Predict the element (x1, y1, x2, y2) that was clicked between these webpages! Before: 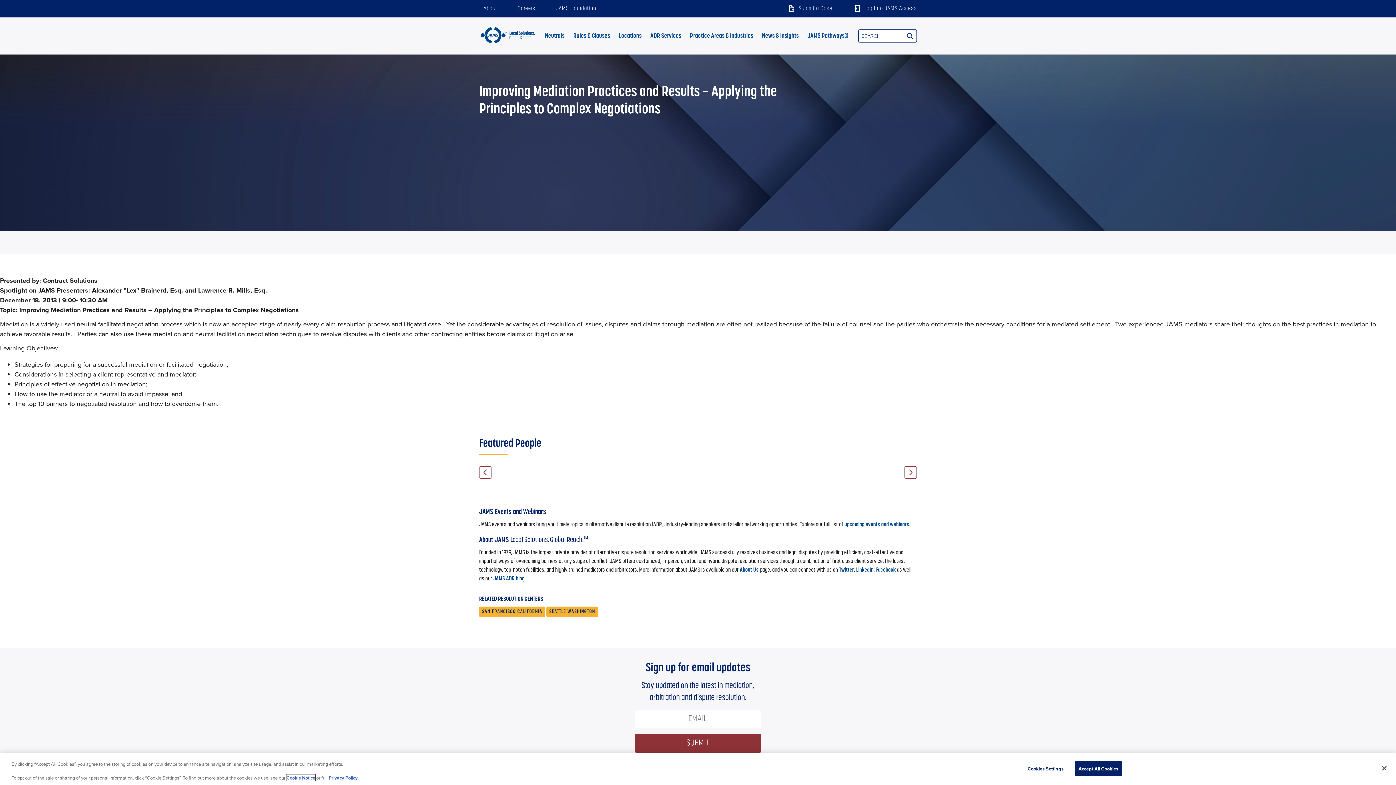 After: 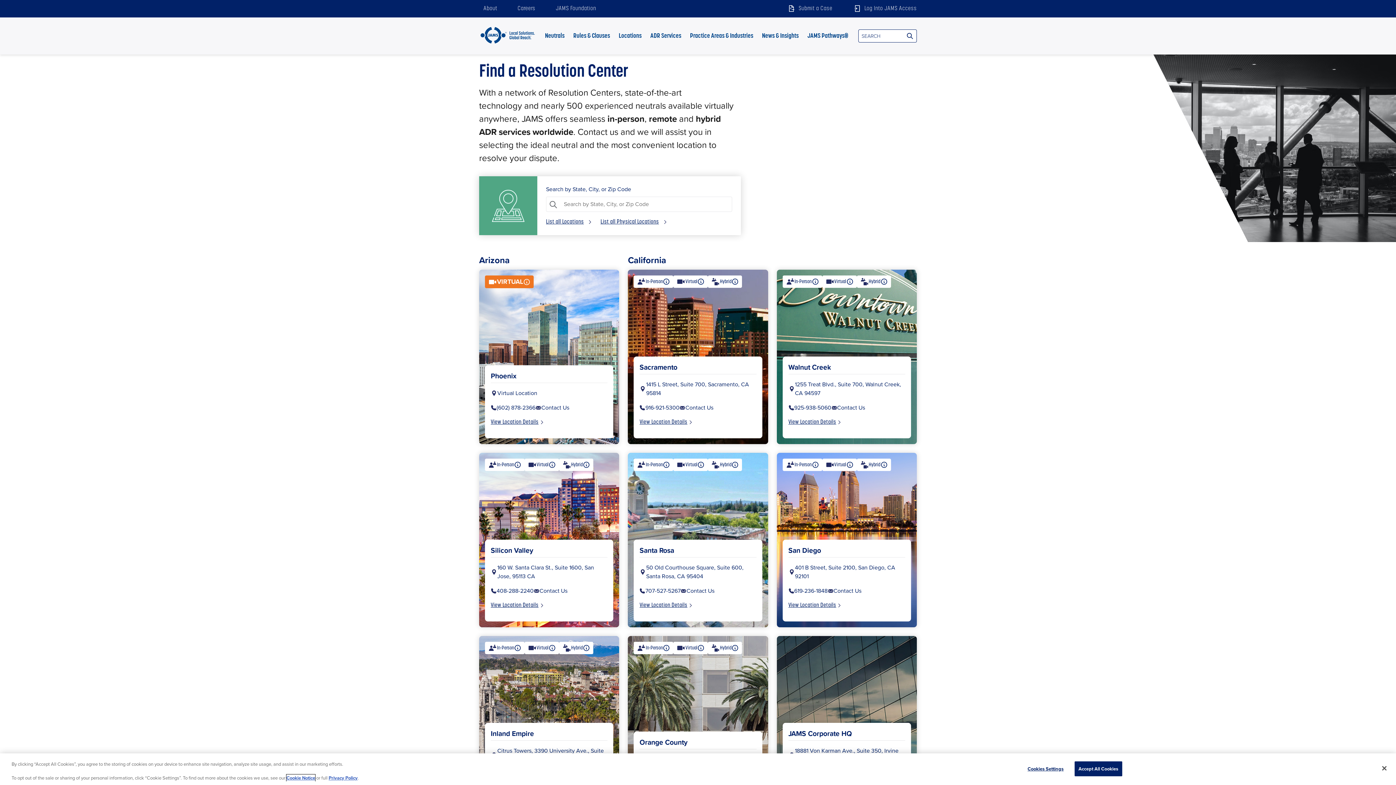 Action: bbox: (614, 17, 646, 54) label: Locations